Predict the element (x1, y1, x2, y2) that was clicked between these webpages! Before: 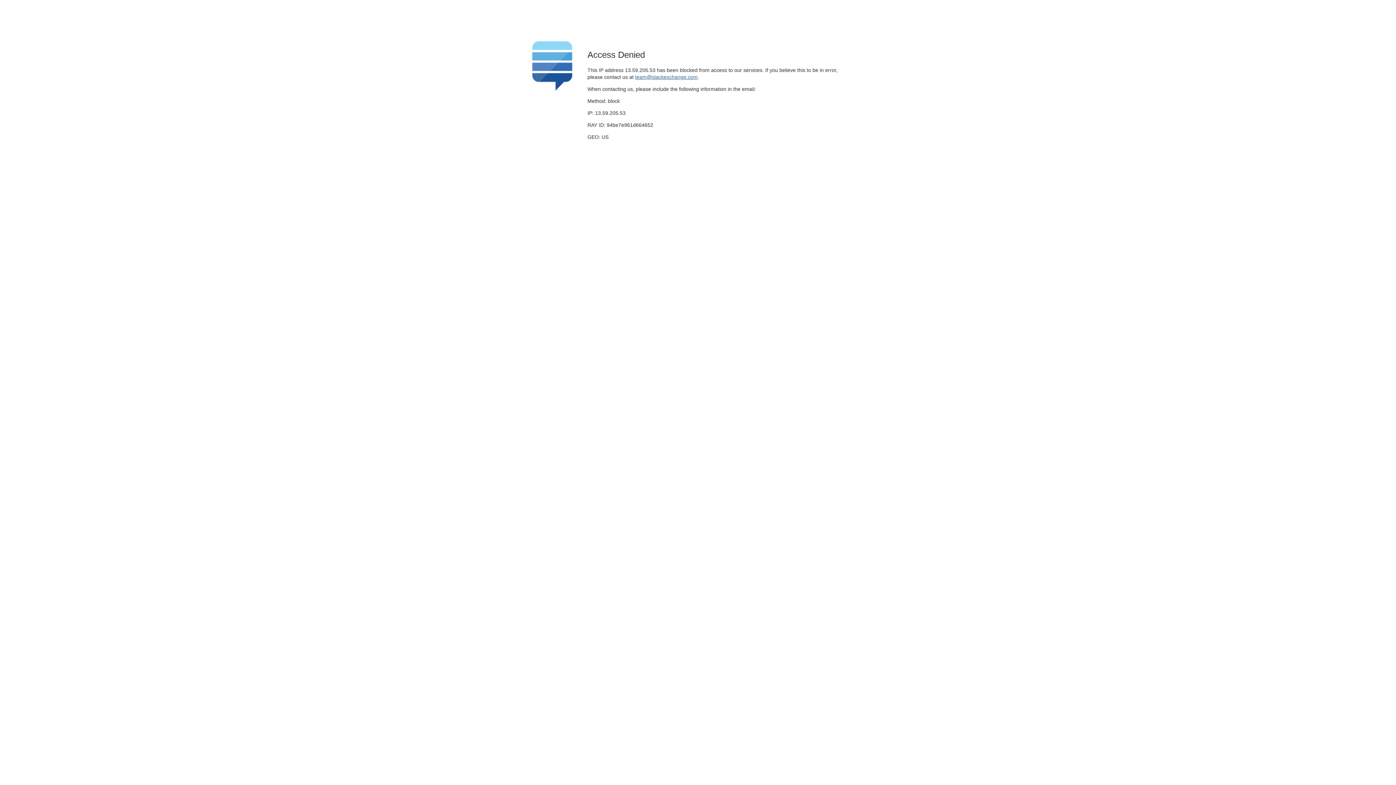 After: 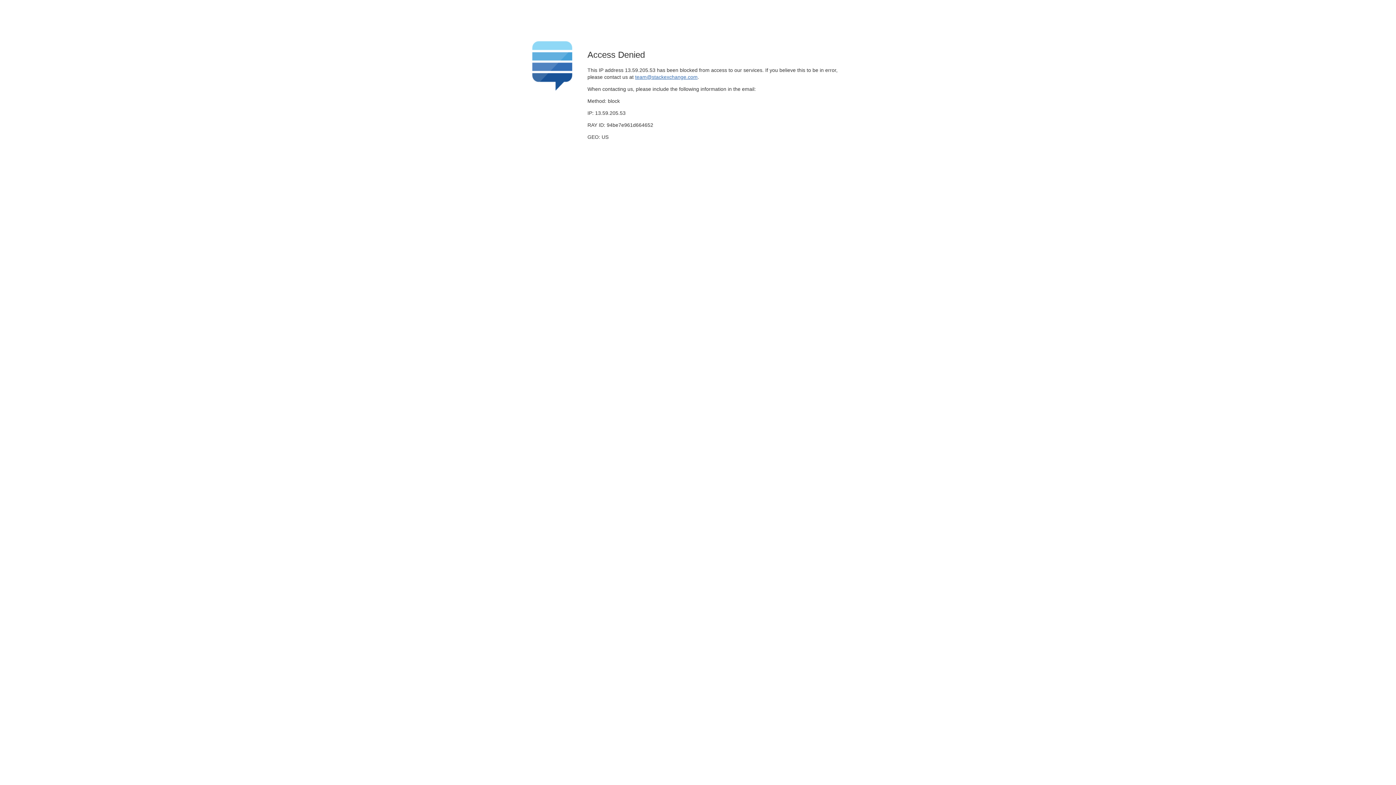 Action: label: team@stackexchange.com bbox: (635, 74, 697, 79)